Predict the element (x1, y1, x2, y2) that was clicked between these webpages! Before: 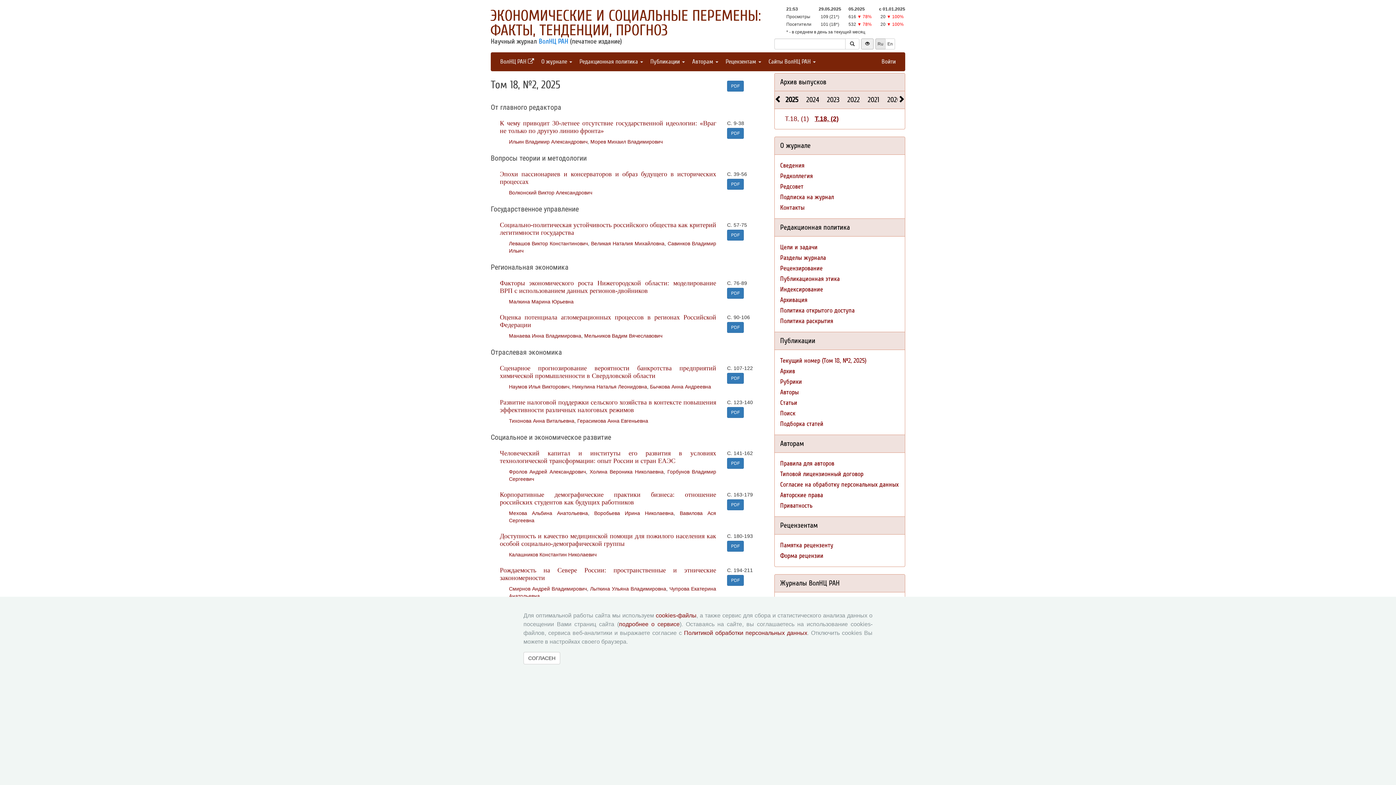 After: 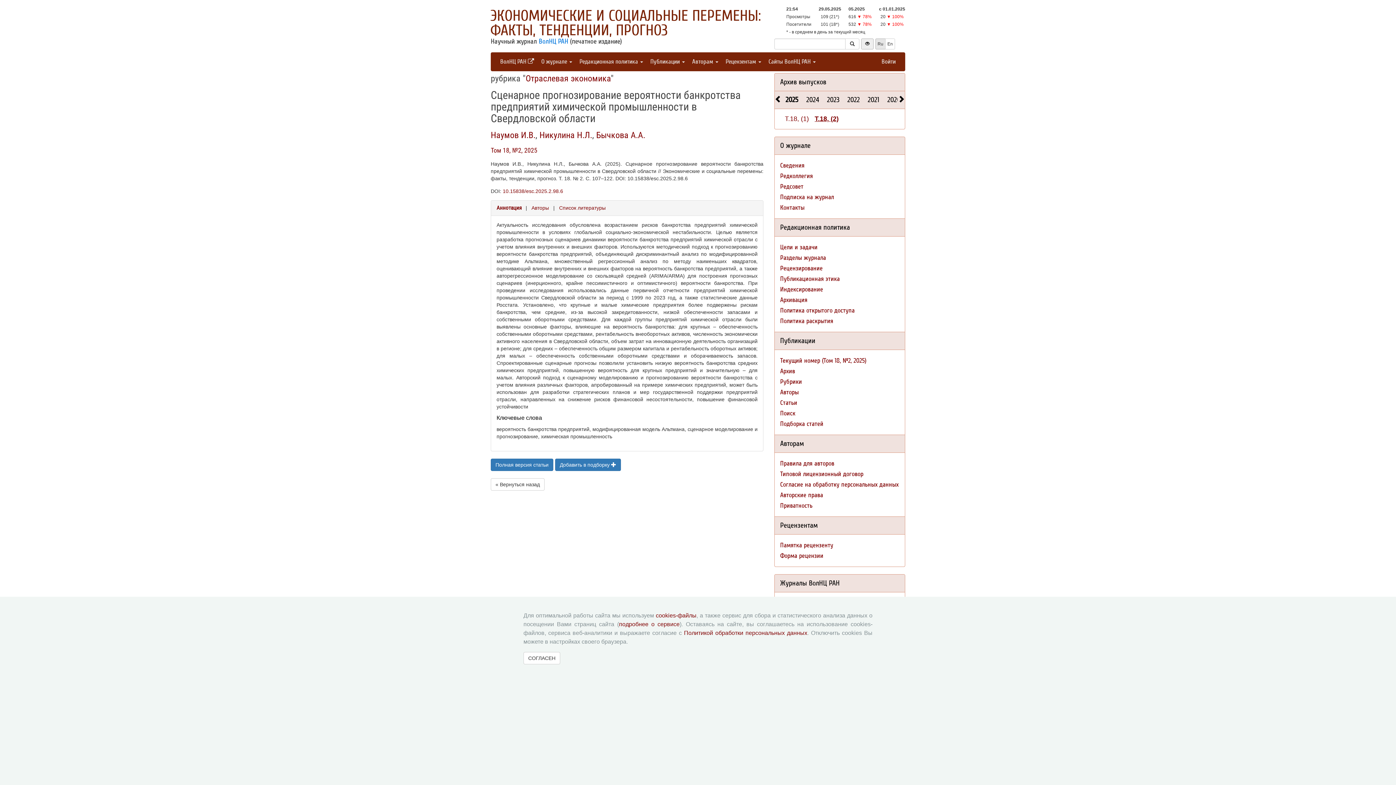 Action: bbox: (500, 364, 716, 379) label: Сценарное прогнозирование вероятности банкротства предприятий химической промышленности в Свердловской области